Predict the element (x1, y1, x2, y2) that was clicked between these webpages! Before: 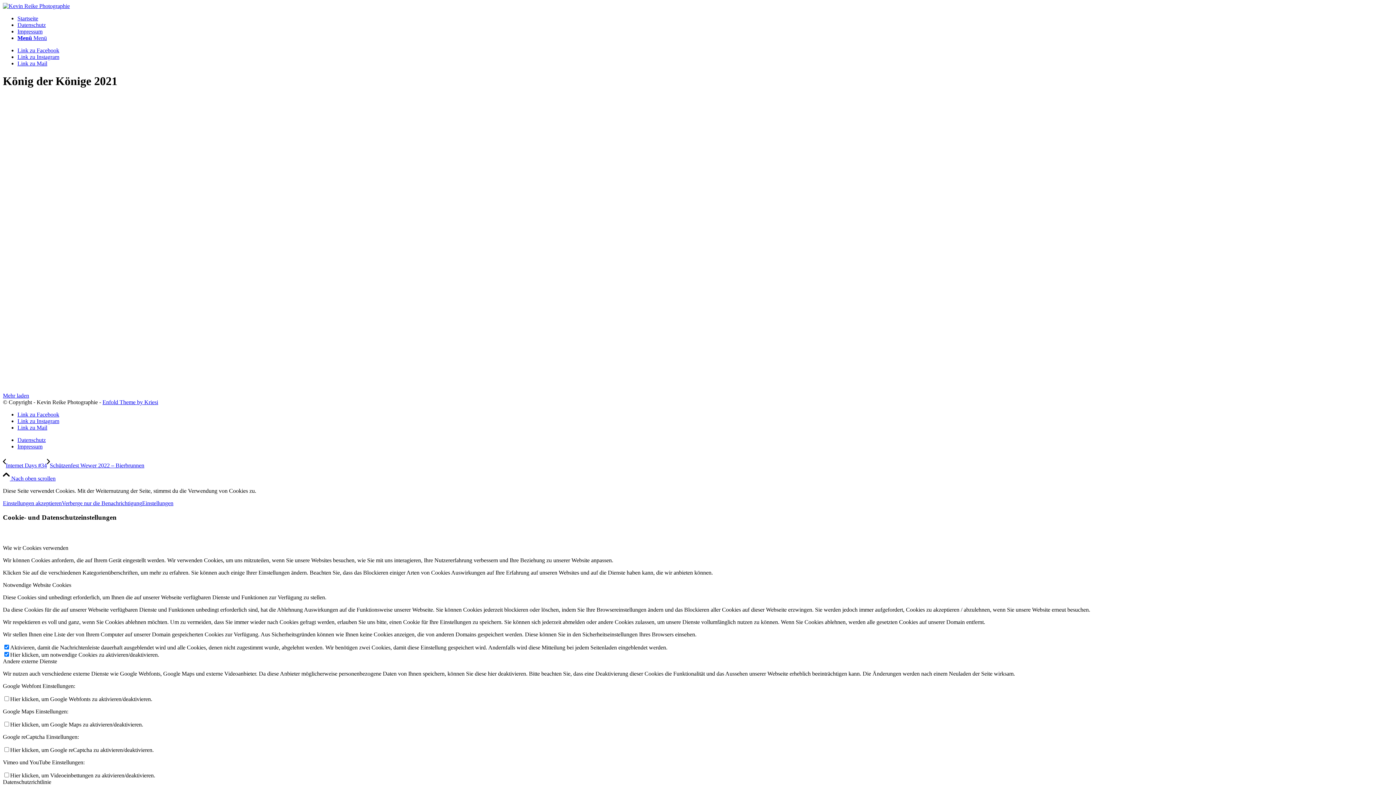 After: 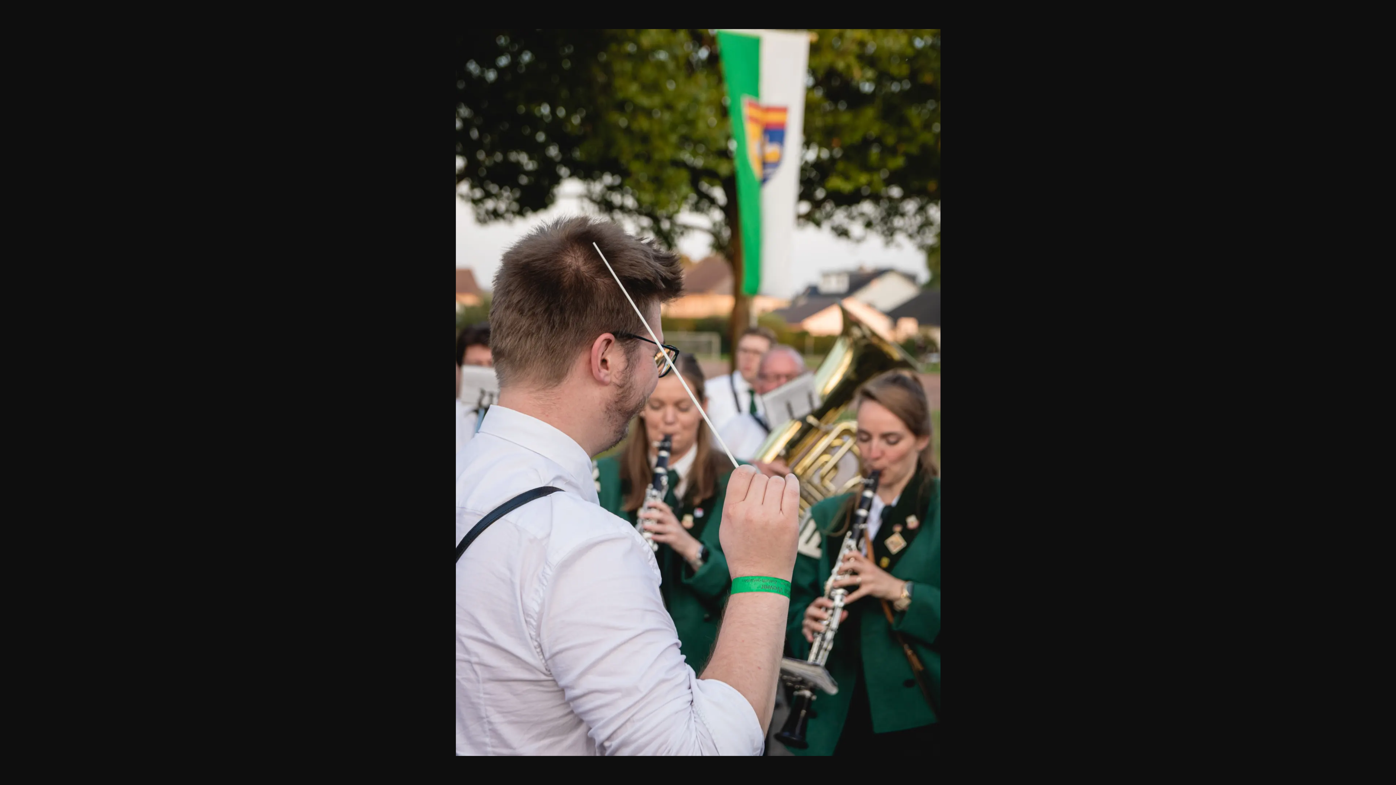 Action: bbox: (2, 367, 1393, 374) label: Bild IMG_6049